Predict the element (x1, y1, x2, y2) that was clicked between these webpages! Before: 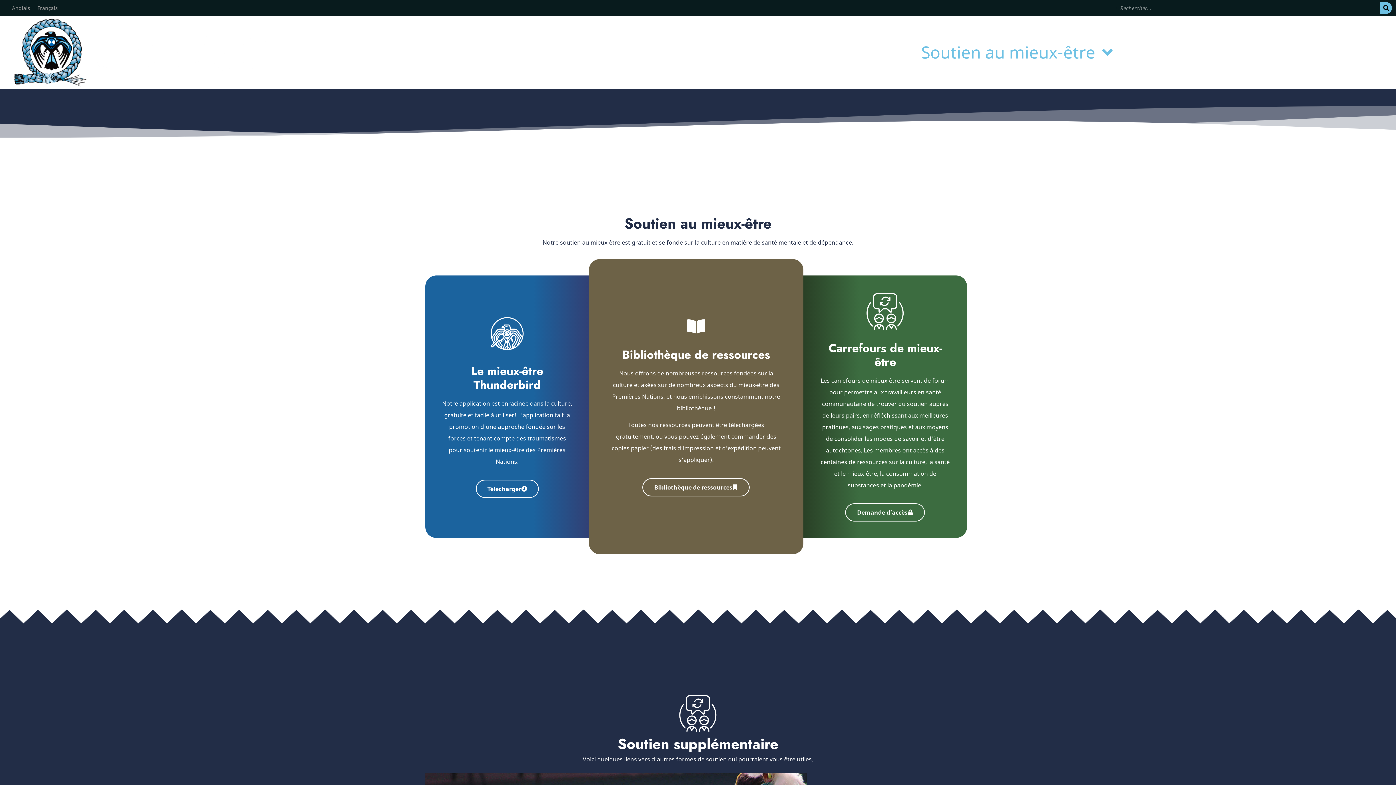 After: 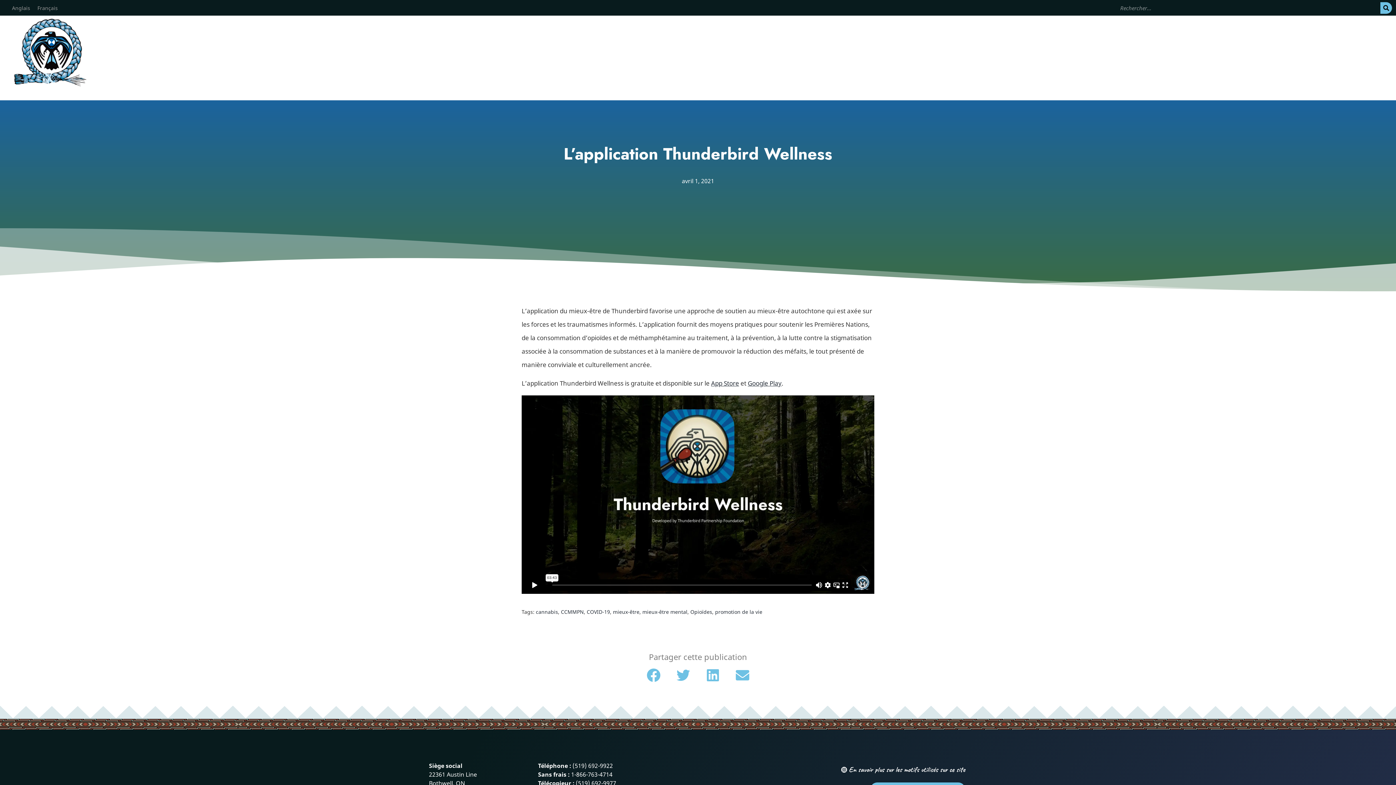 Action: bbox: (475, 480, 538, 498) label: Télécharger